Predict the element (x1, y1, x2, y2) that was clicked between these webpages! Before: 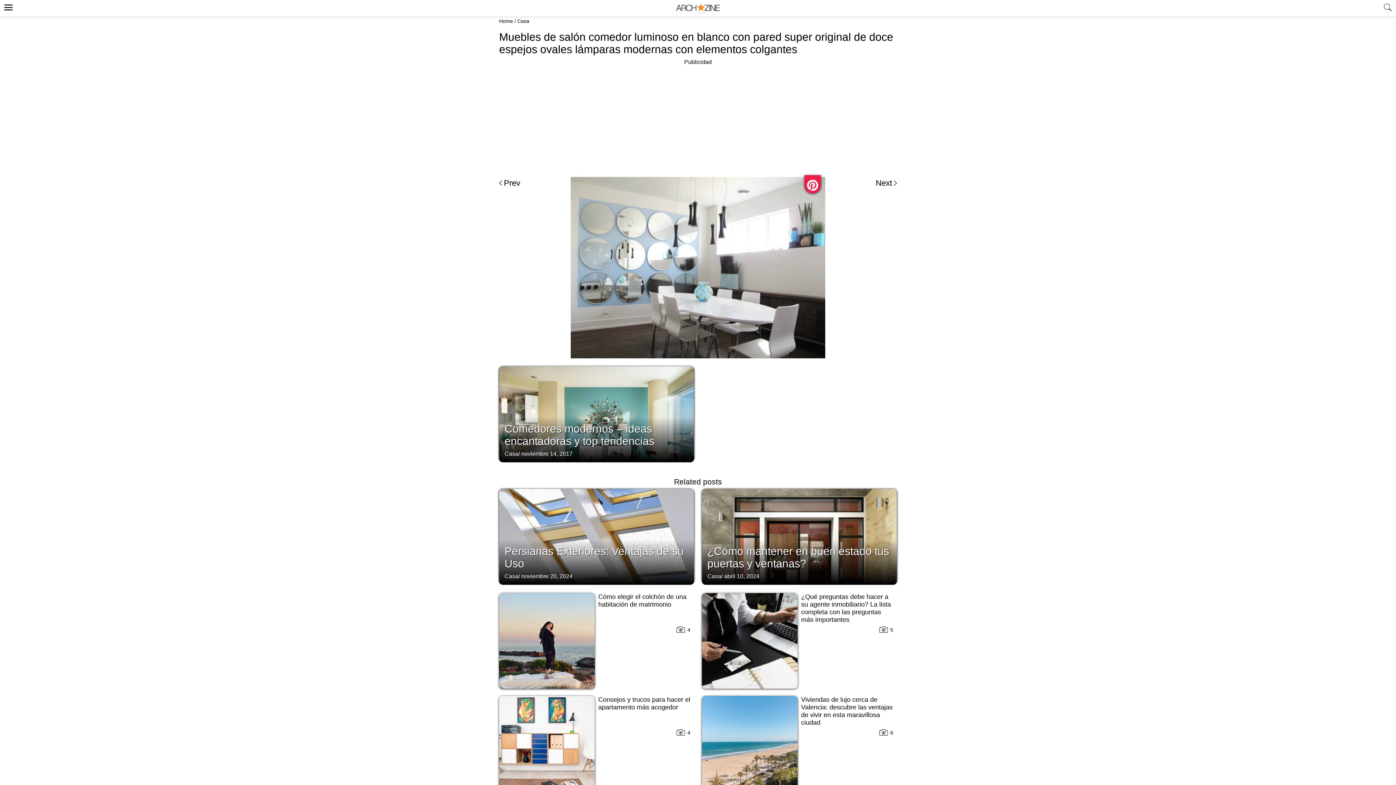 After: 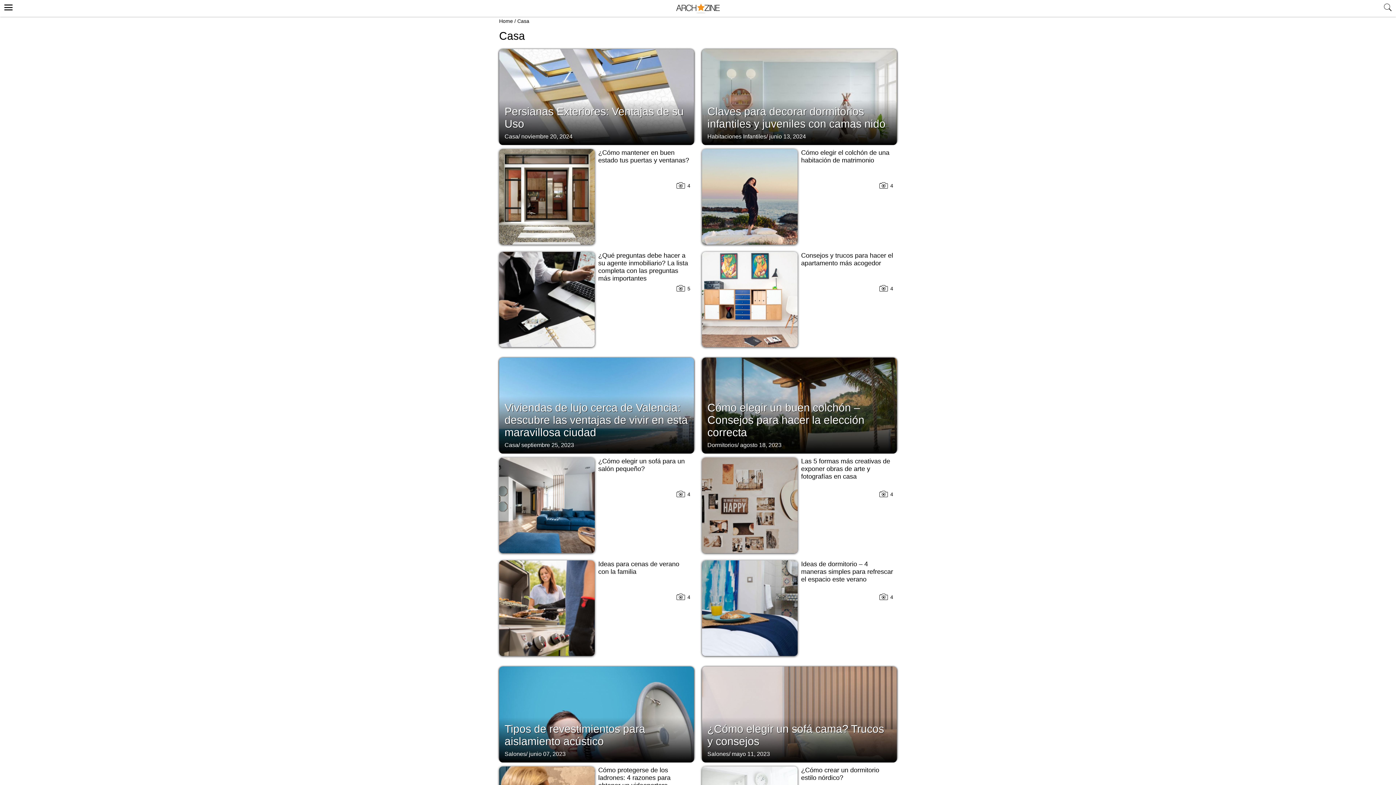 Action: label: Casa bbox: (707, 573, 721, 579)